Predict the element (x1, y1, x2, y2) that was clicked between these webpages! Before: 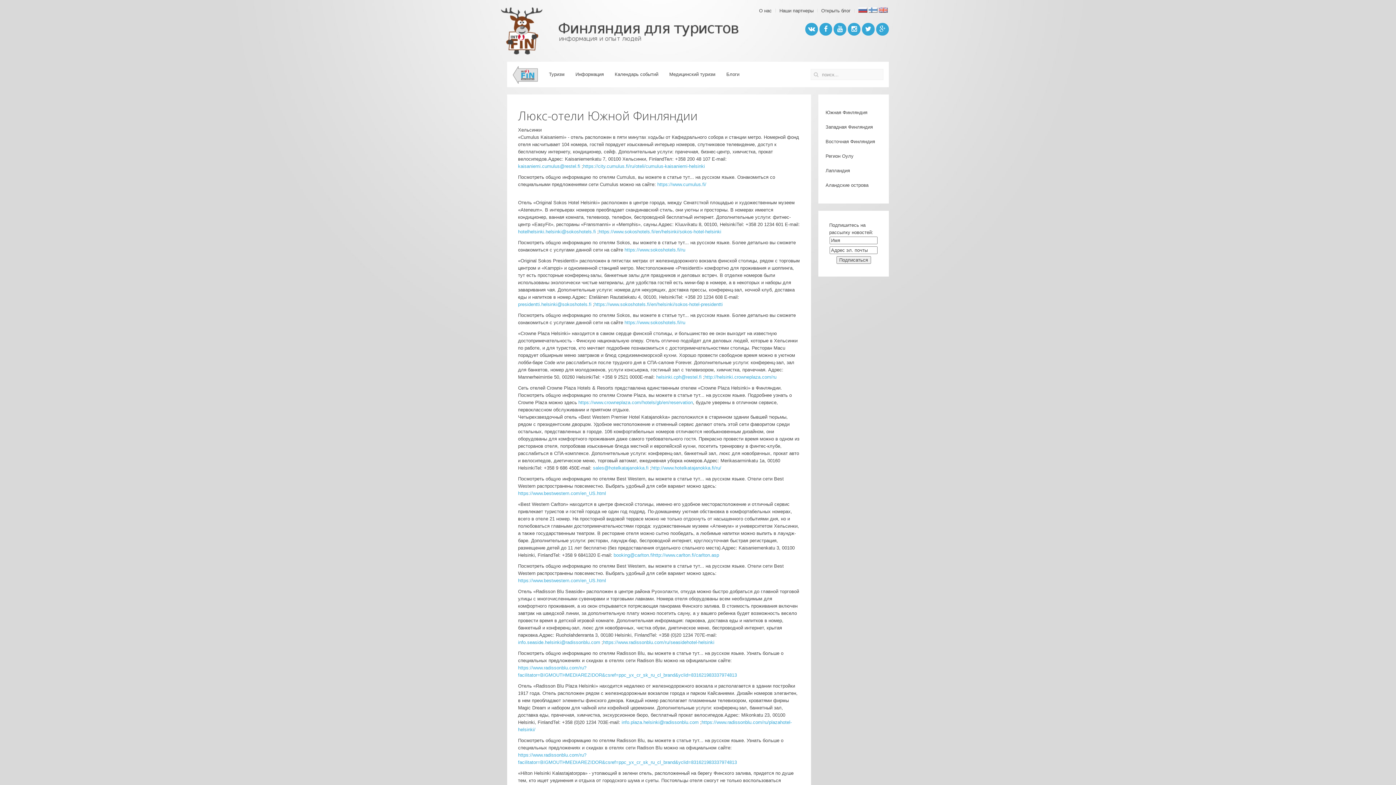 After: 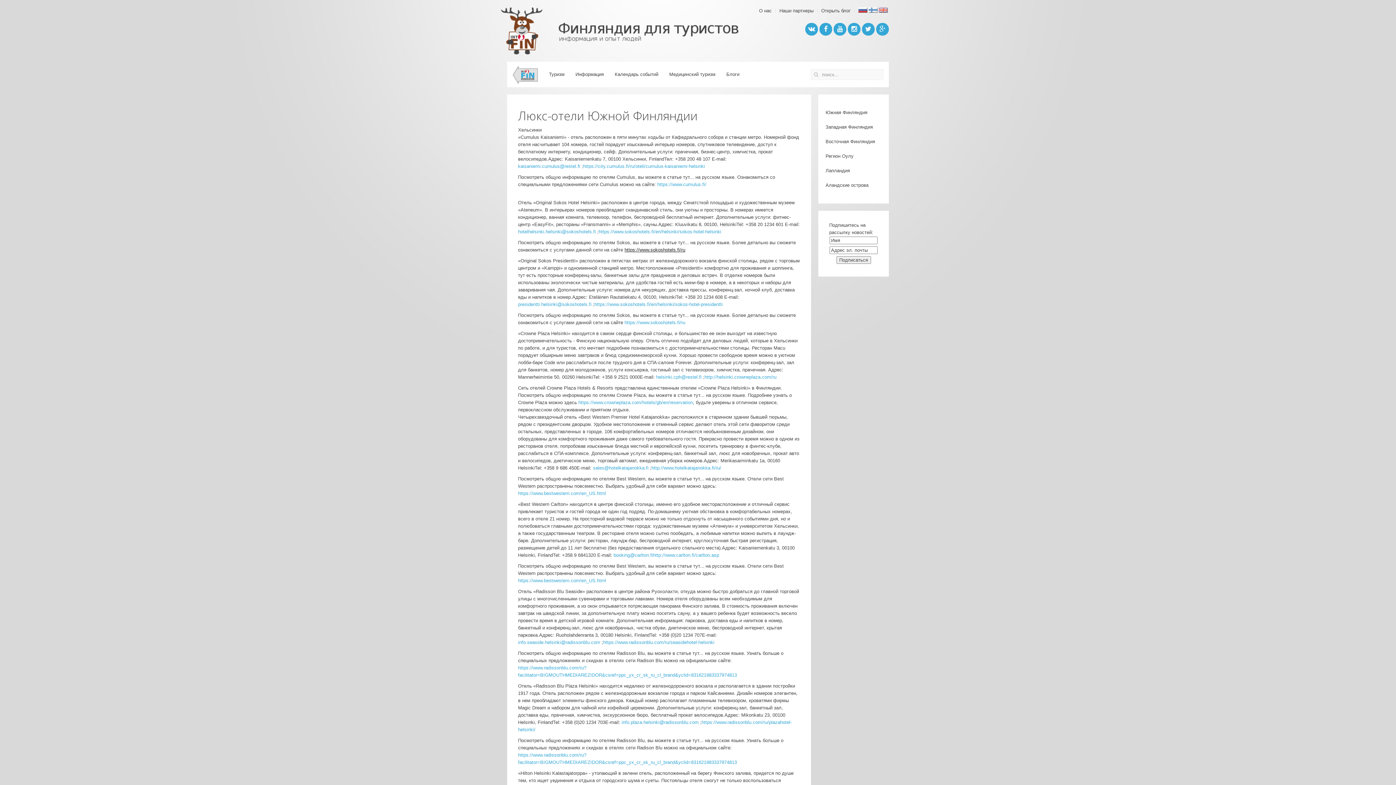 Action: label: https://www.sokoshotels.fi/ru bbox: (624, 247, 685, 252)